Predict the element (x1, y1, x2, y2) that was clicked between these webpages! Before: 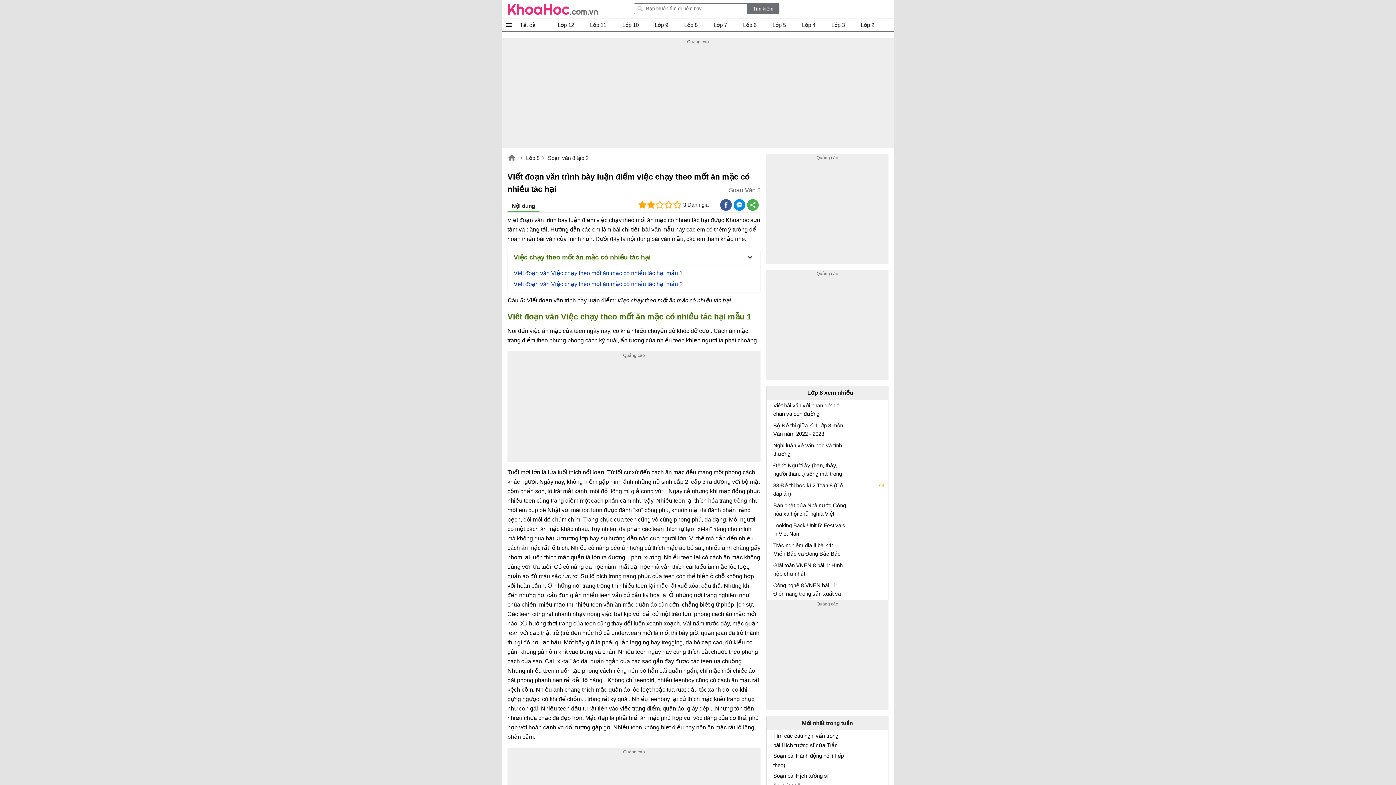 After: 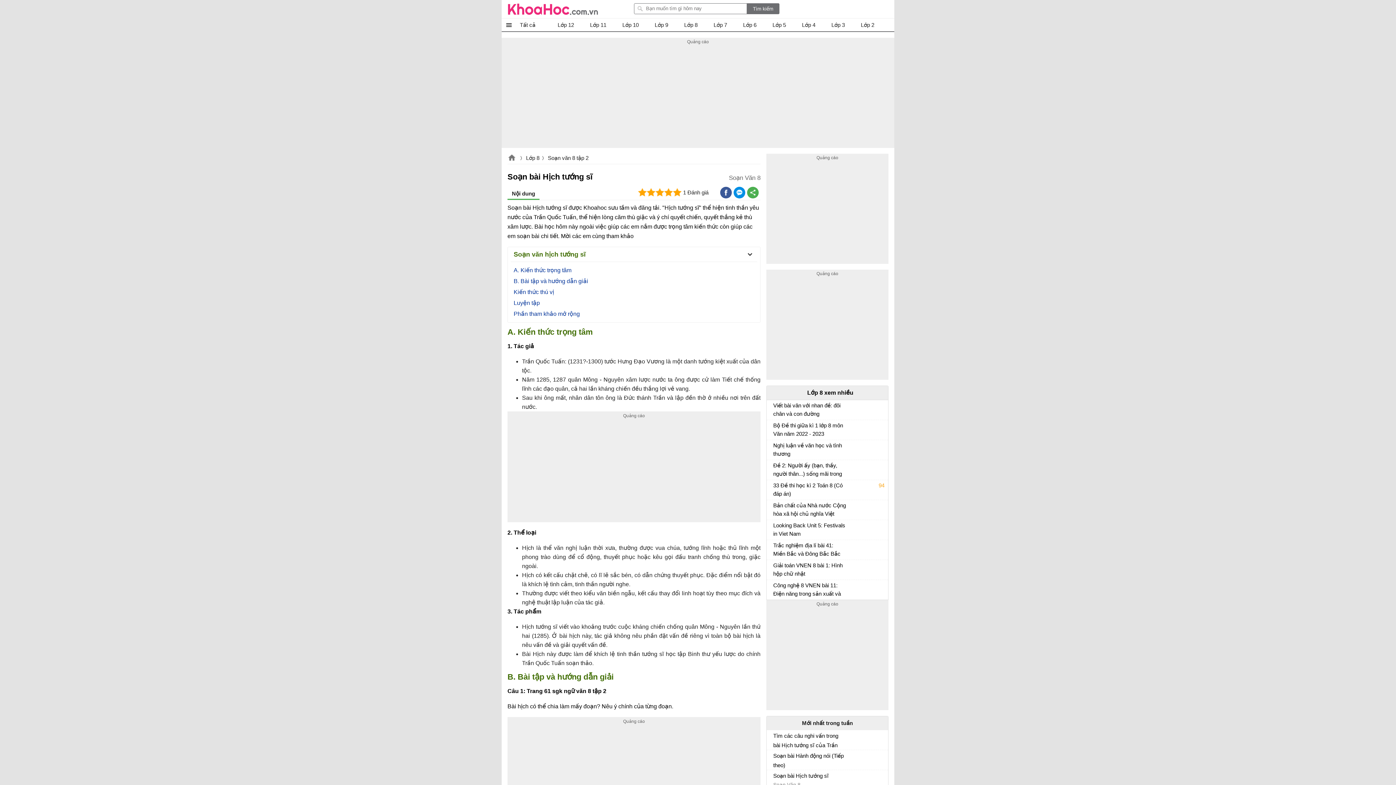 Action: bbox: (770, 773, 782, 785)